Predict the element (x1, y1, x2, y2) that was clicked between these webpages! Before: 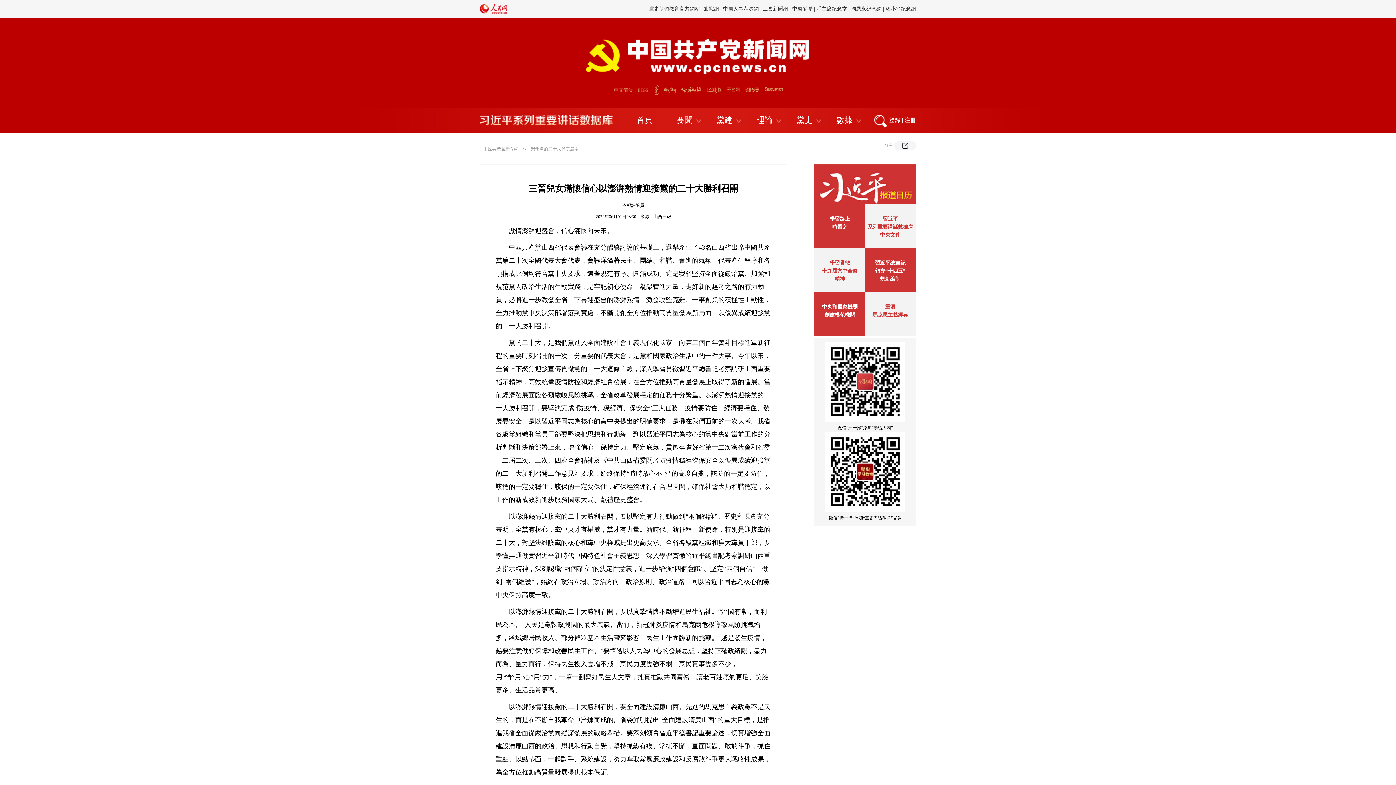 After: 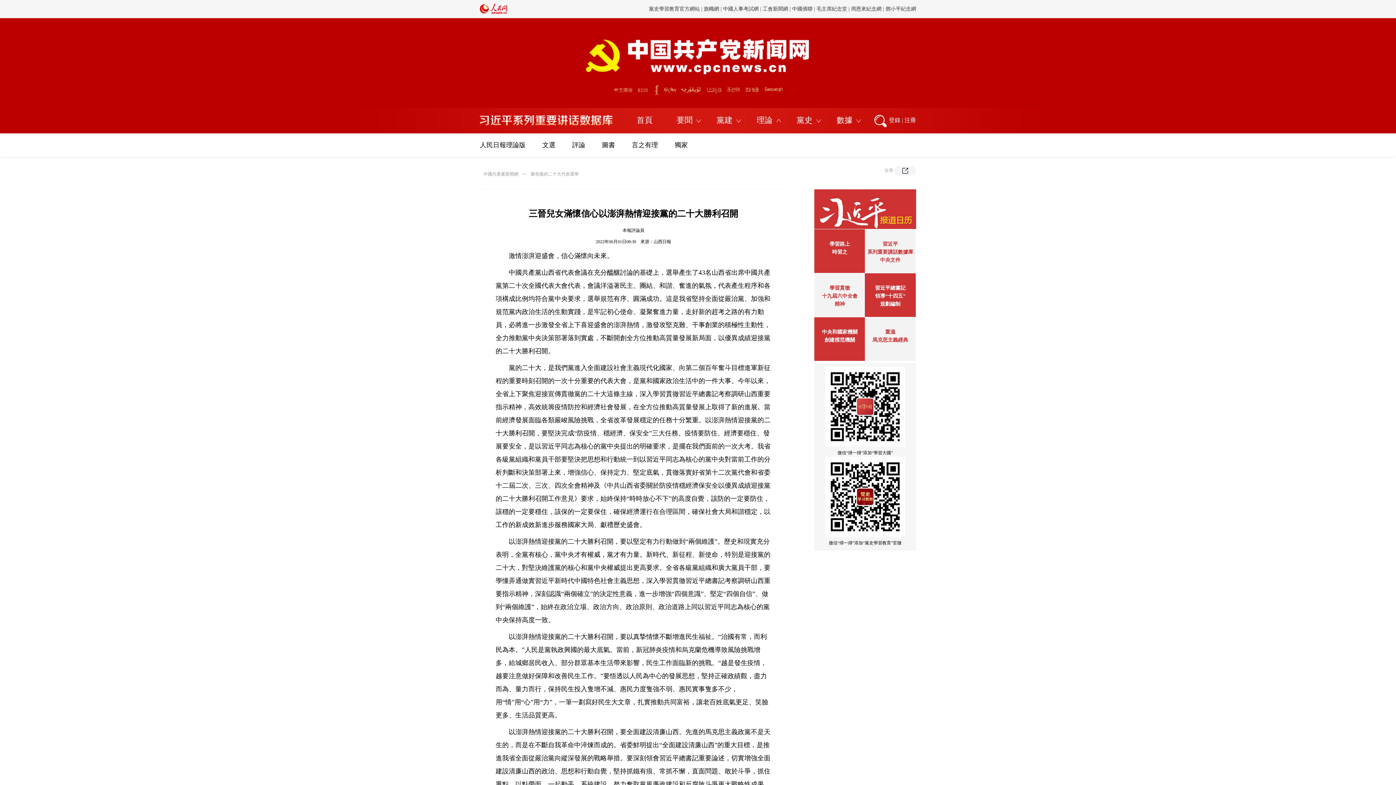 Action: bbox: (756, 115, 772, 124) label: 理論